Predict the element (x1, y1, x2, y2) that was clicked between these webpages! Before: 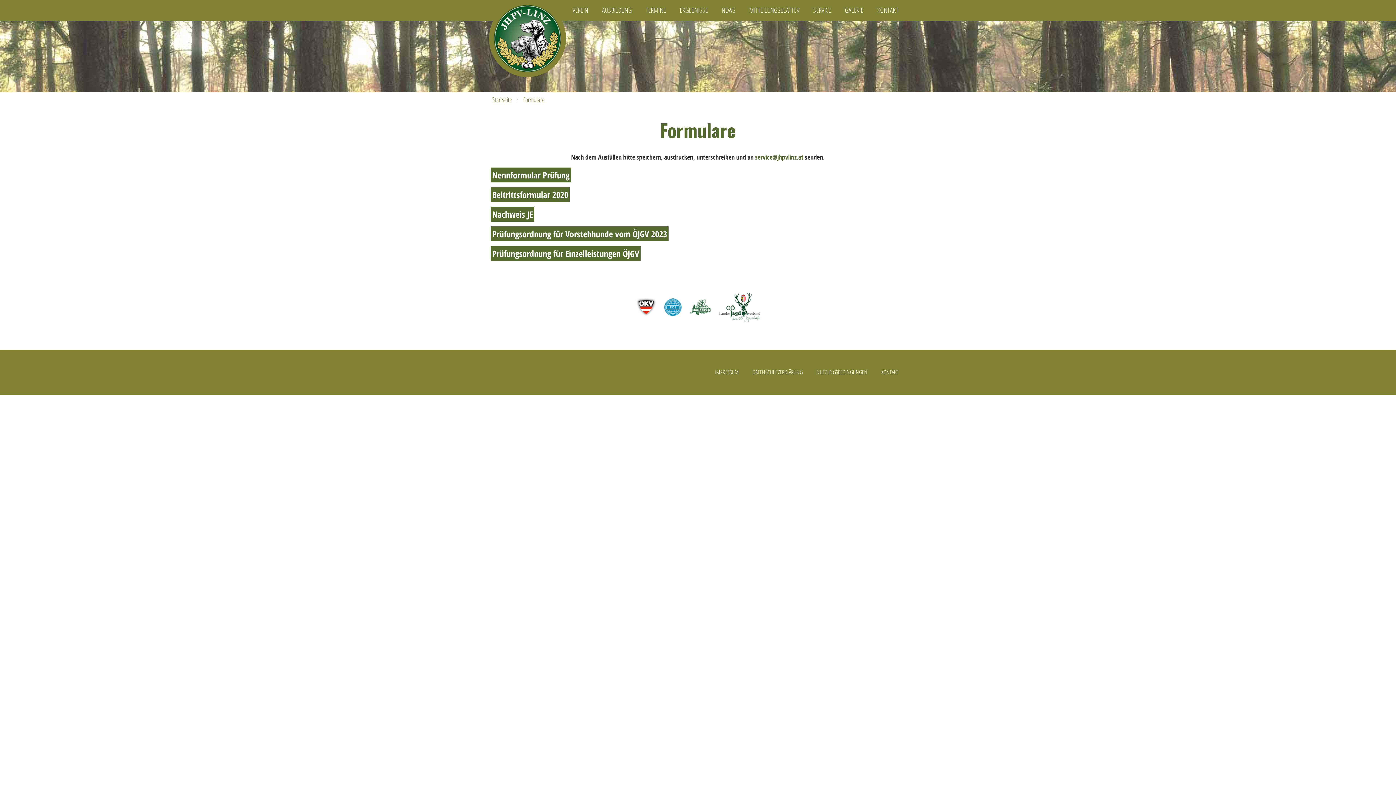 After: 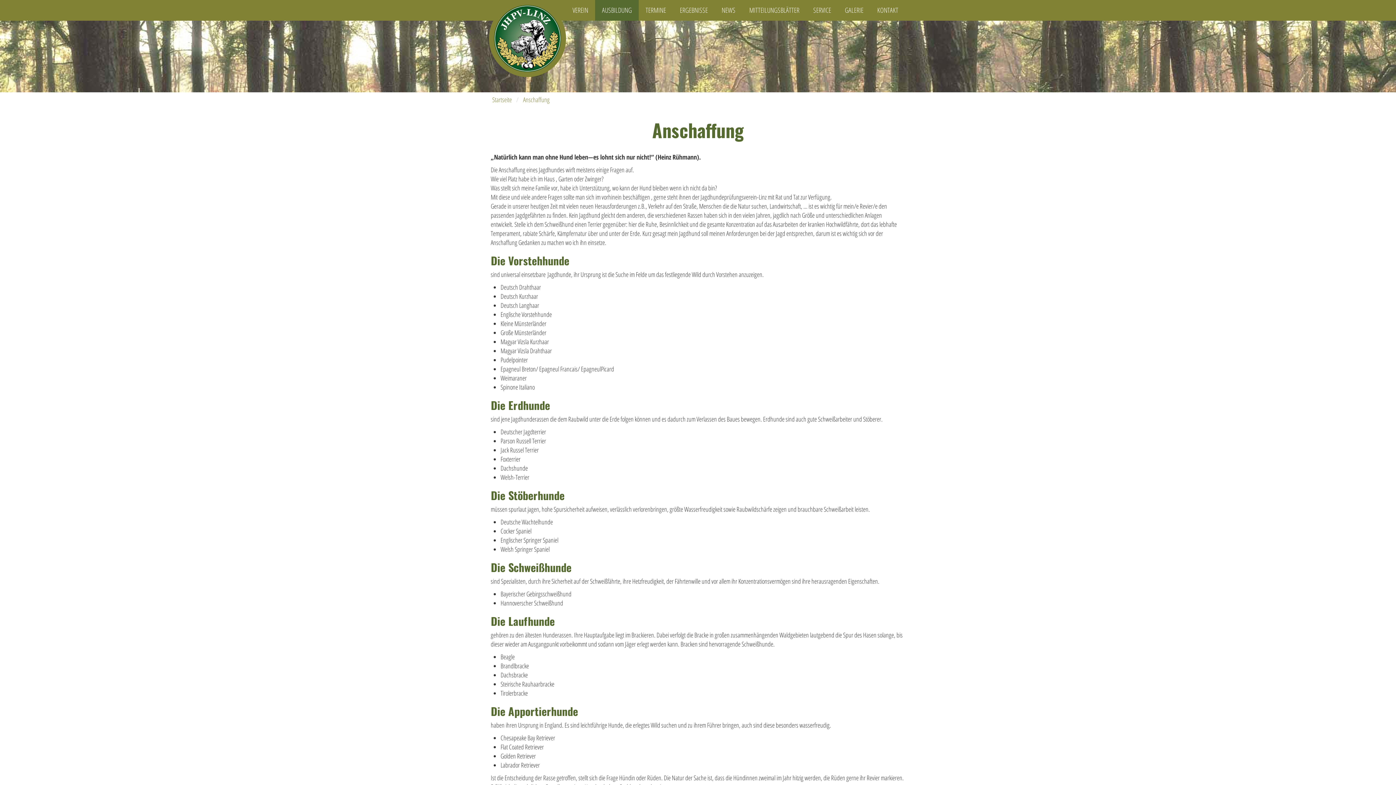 Action: label: AUSBILDUNG bbox: (595, 0, 638, 20)